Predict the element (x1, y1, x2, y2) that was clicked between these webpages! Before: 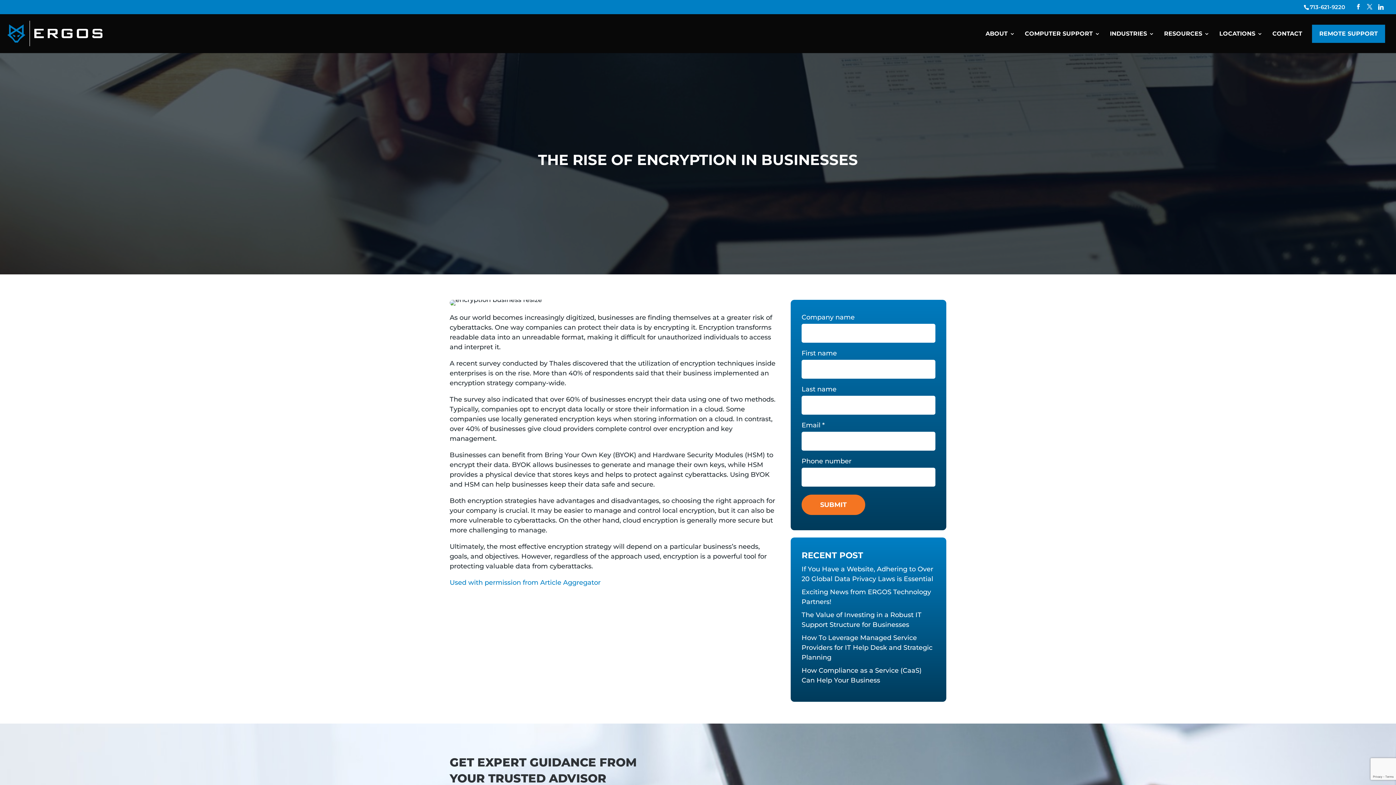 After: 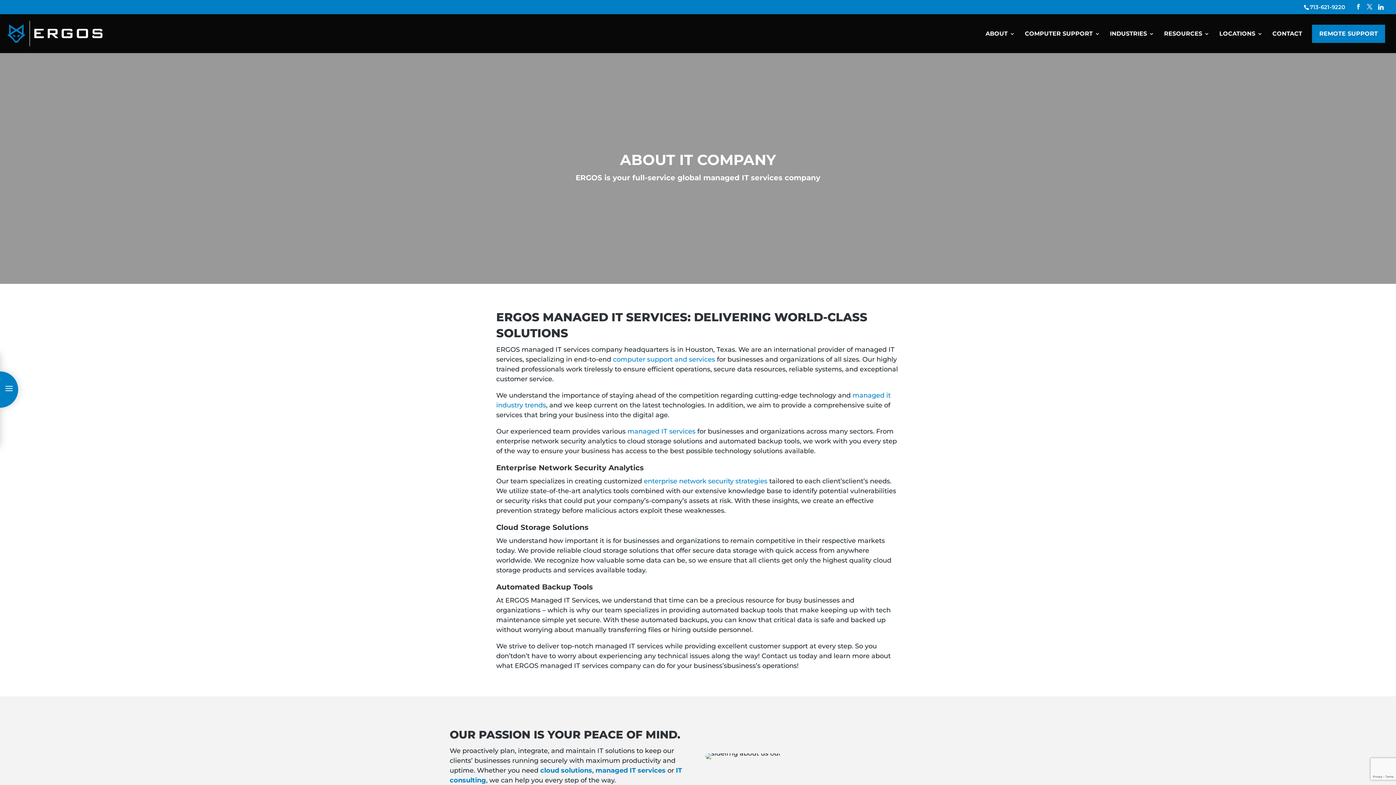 Action: bbox: (985, 31, 1015, 50) label: ABOUT